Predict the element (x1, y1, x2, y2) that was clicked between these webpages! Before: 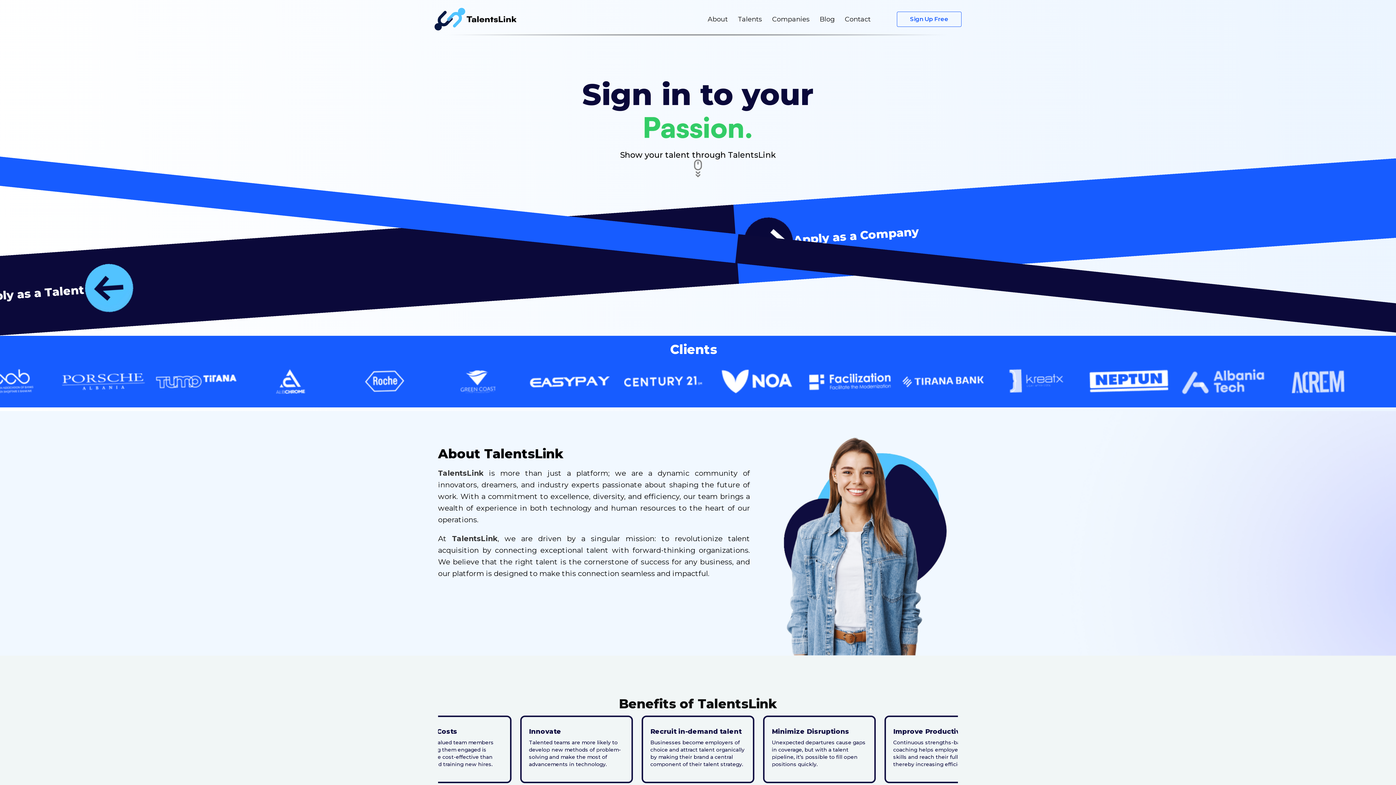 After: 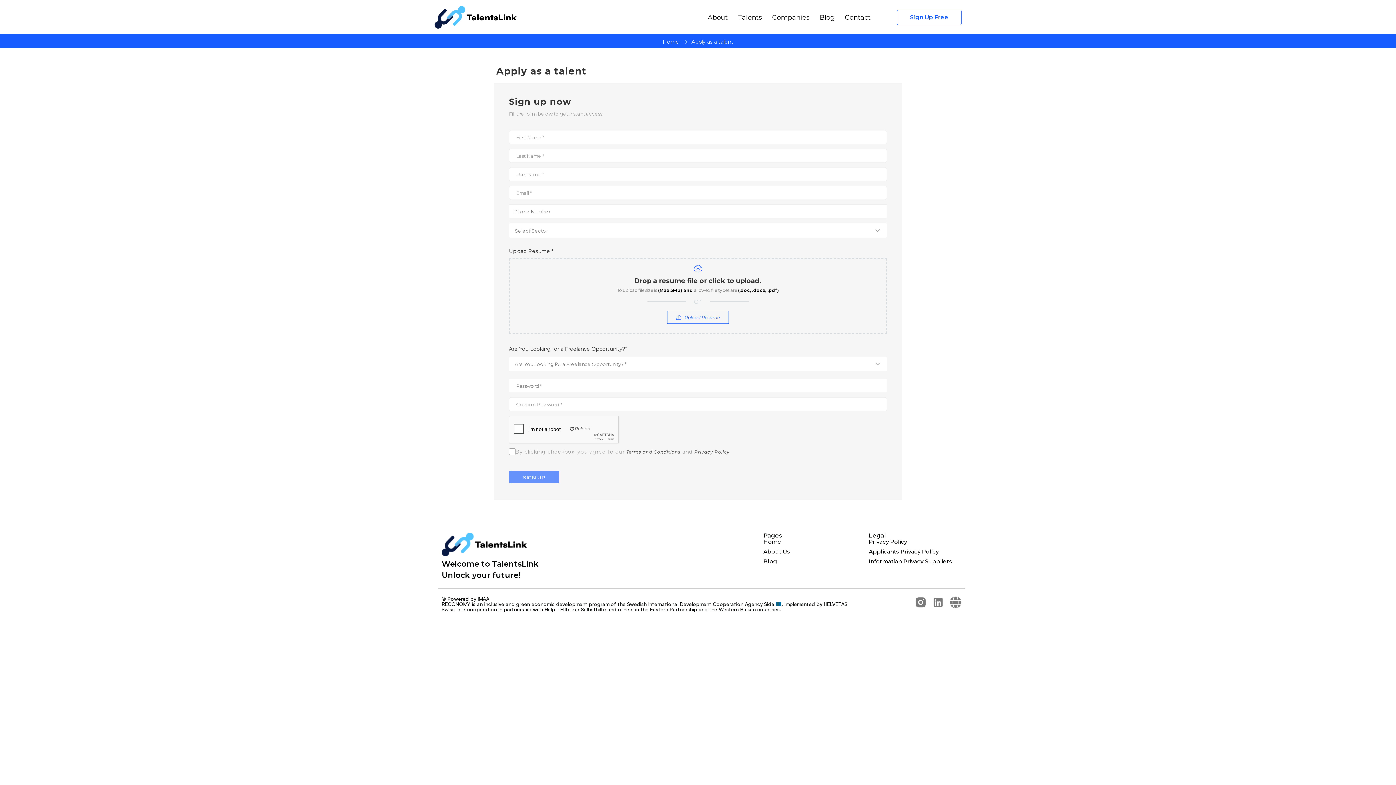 Action: label: Apply as a Talent bbox: (-24, 204, 739, 336)